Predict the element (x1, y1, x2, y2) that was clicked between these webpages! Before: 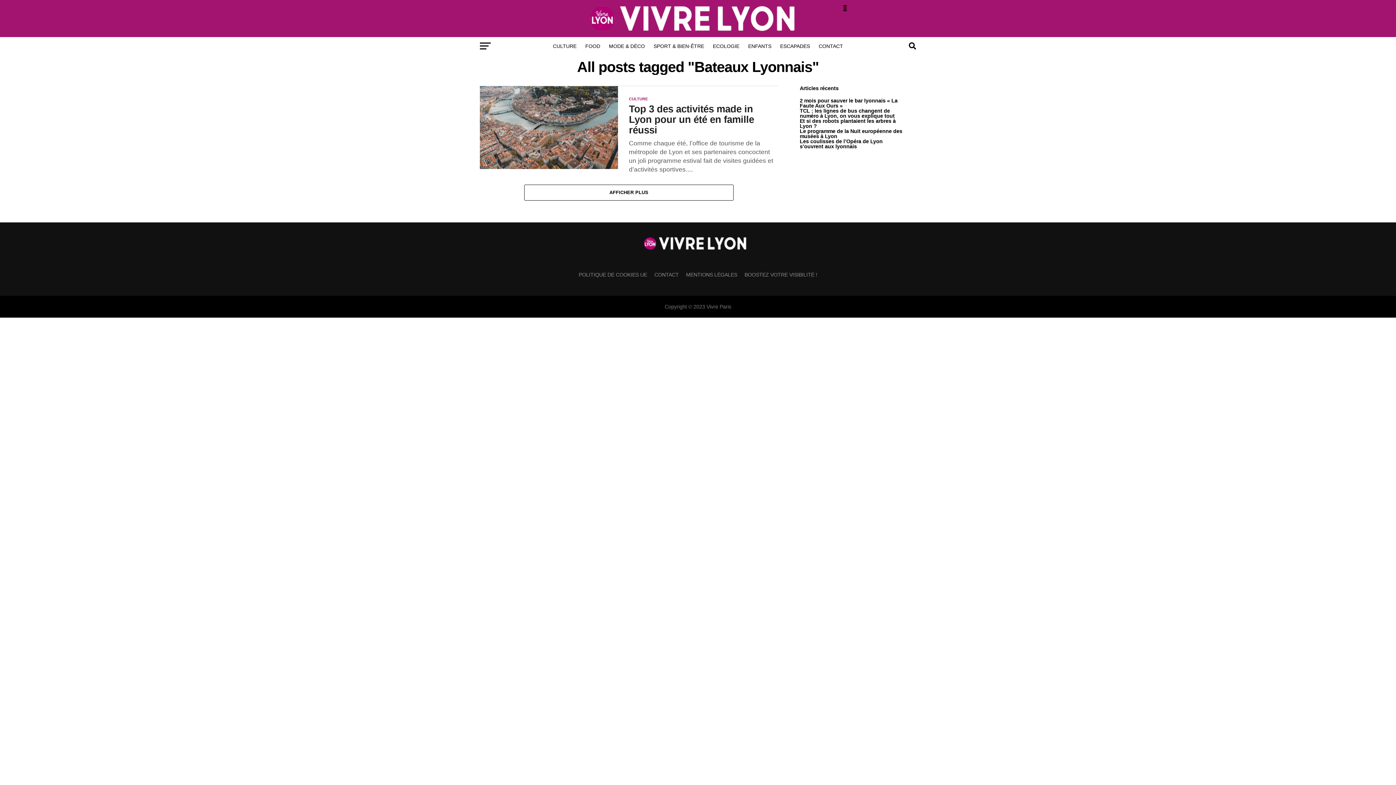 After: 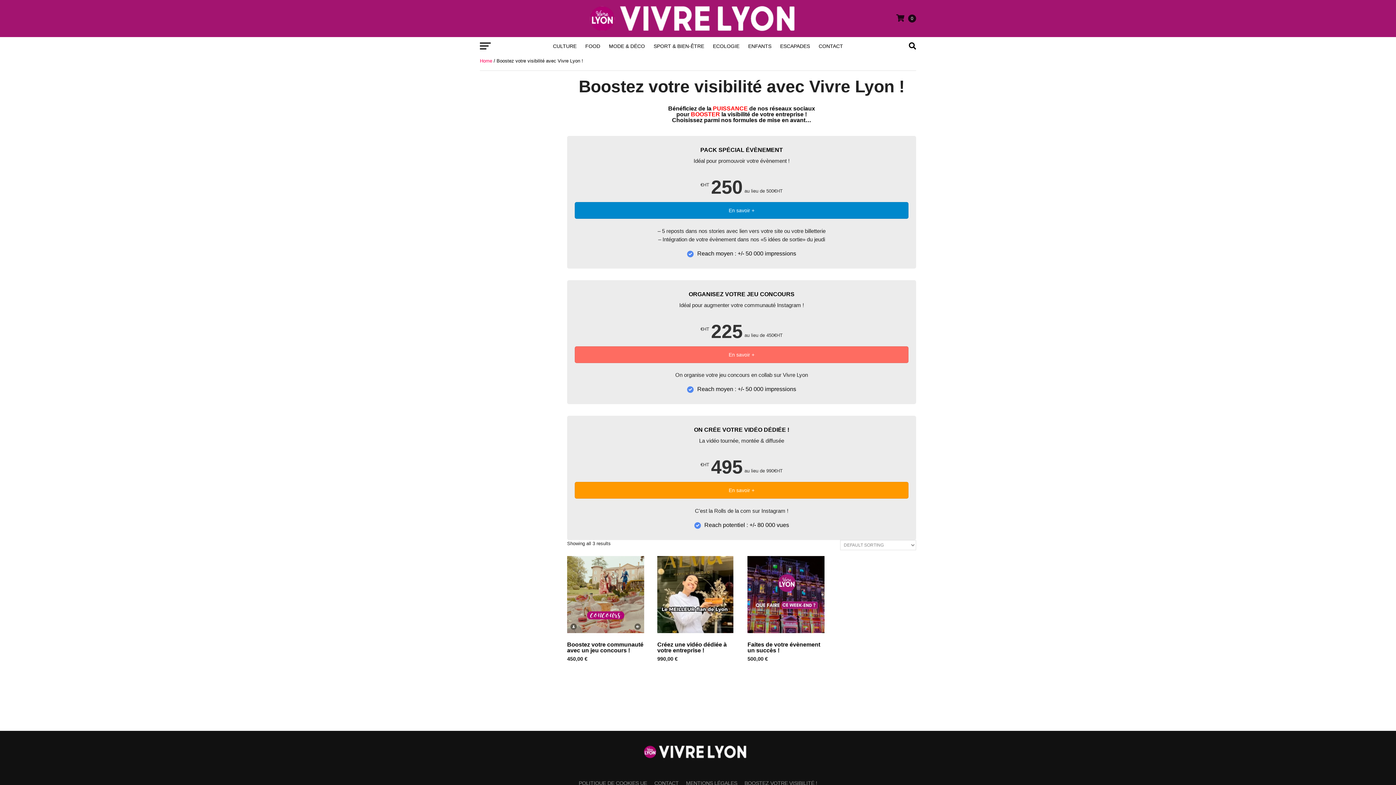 Action: label: BOOSTEZ VOTRE VISIBILITÉ ! bbox: (744, 272, 817, 277)